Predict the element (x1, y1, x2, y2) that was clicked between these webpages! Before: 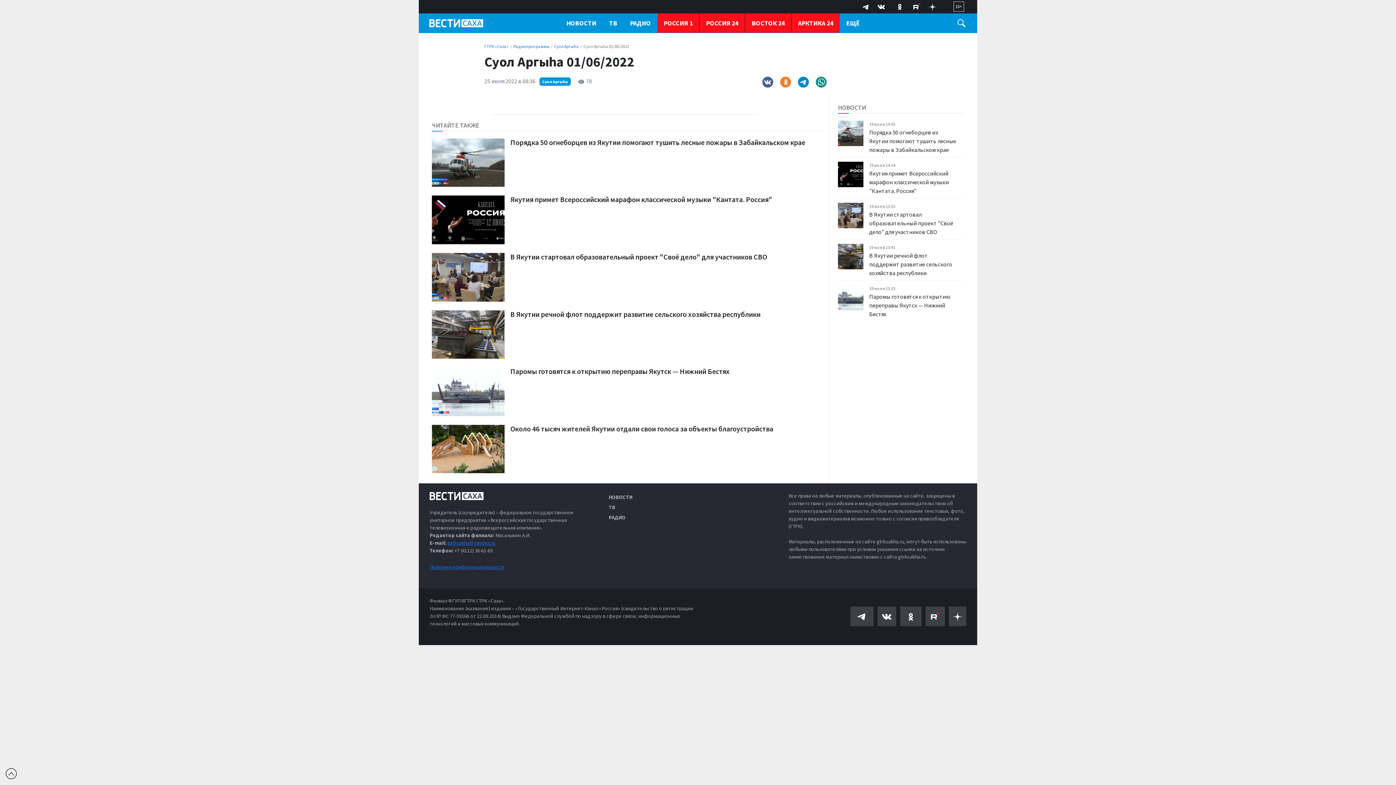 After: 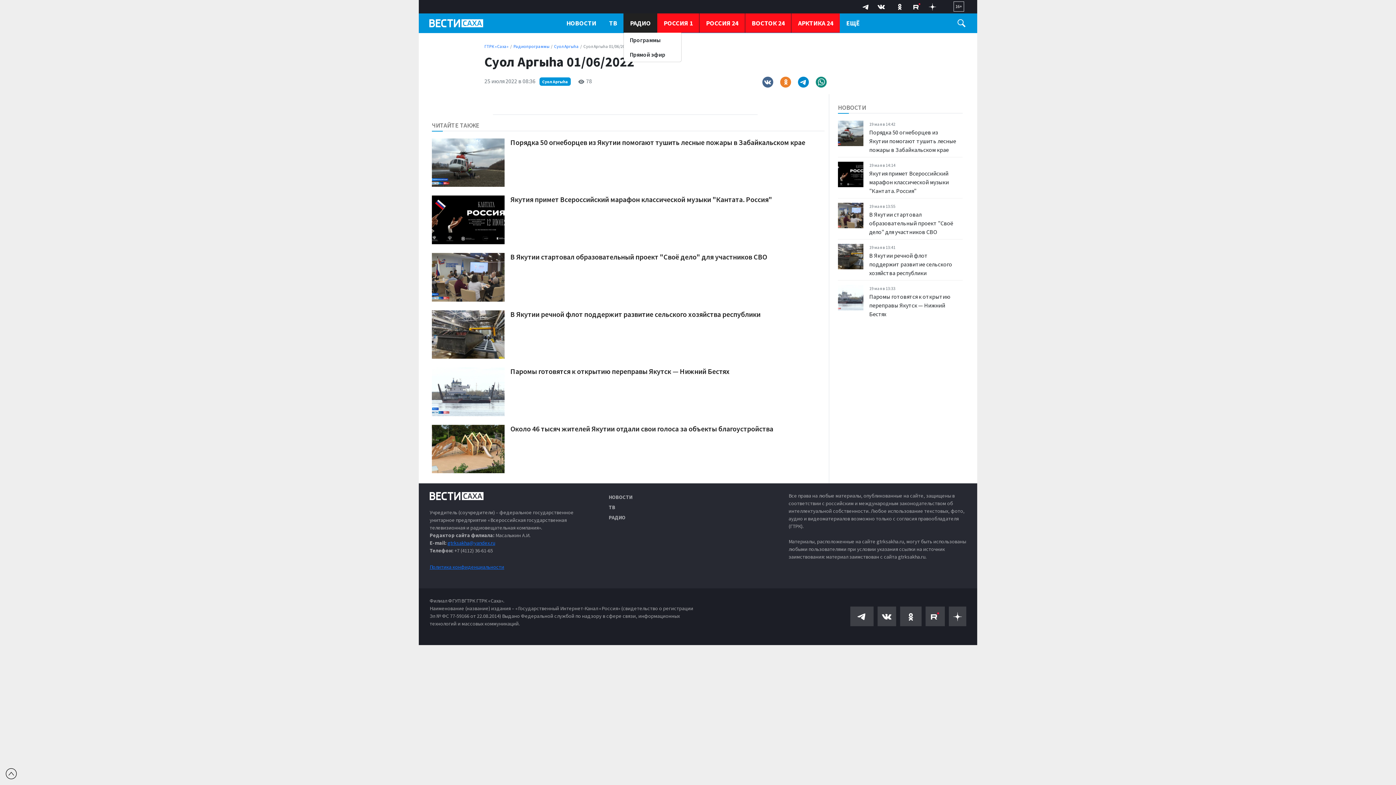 Action: label: РАДИО bbox: (623, 13, 657, 32)